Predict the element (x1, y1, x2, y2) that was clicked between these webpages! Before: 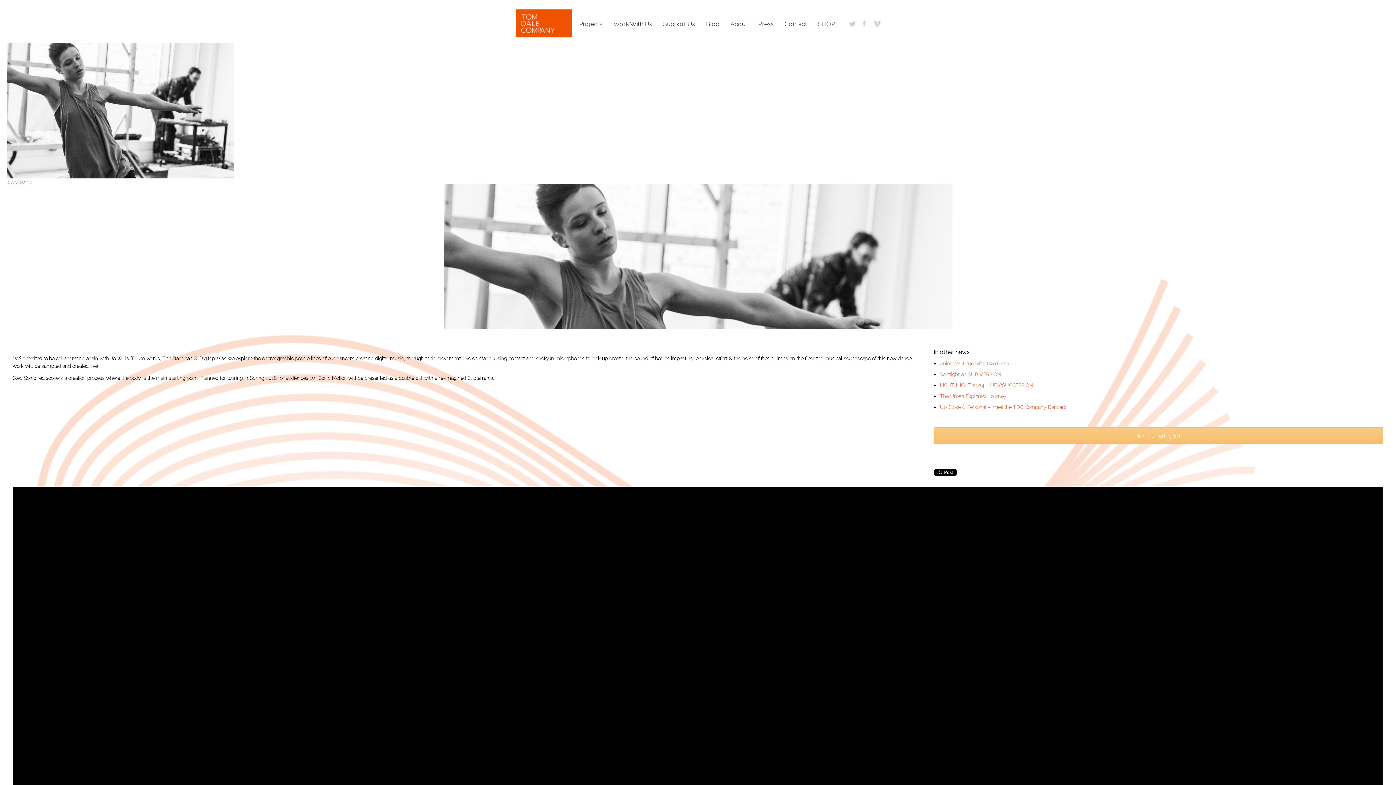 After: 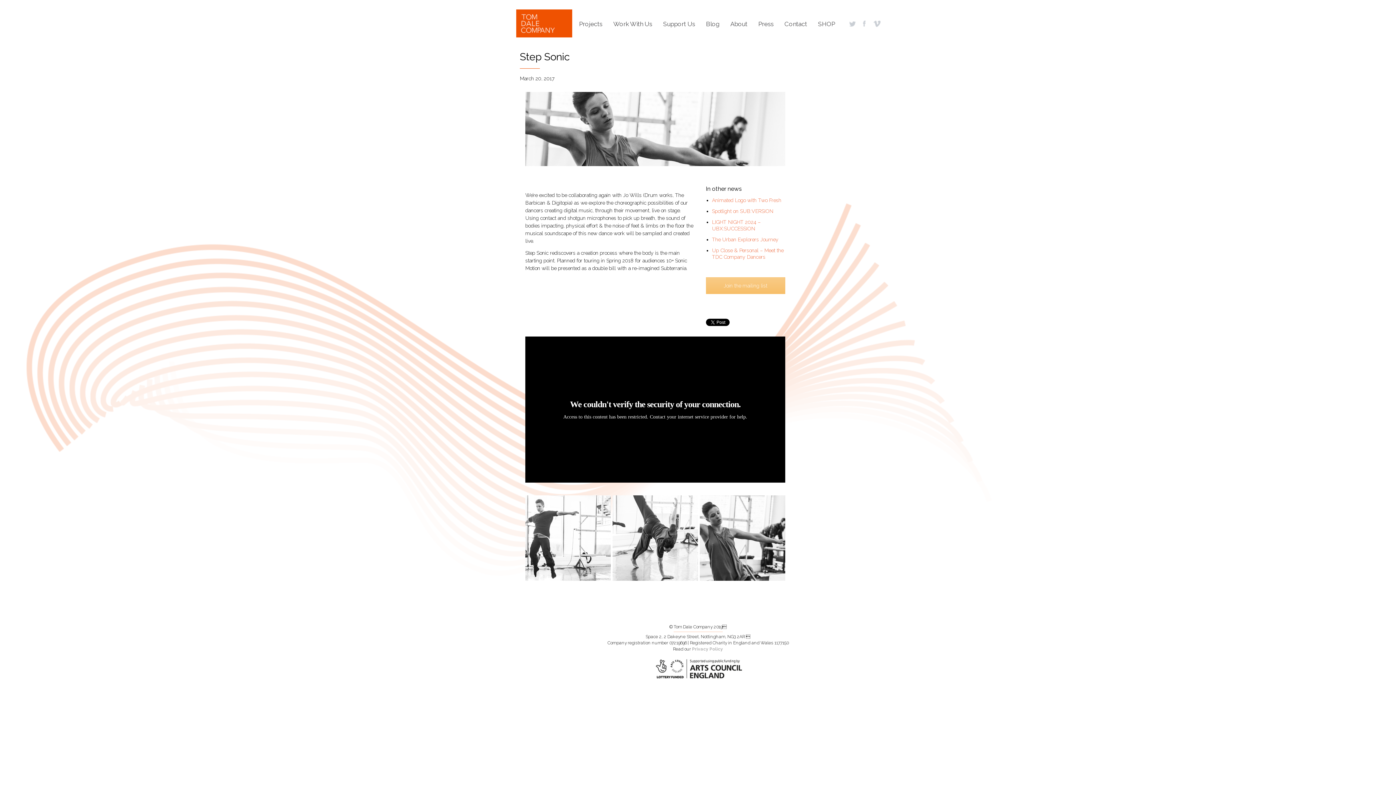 Action: bbox: (7, 178, 32, 184) label: Step Sonic